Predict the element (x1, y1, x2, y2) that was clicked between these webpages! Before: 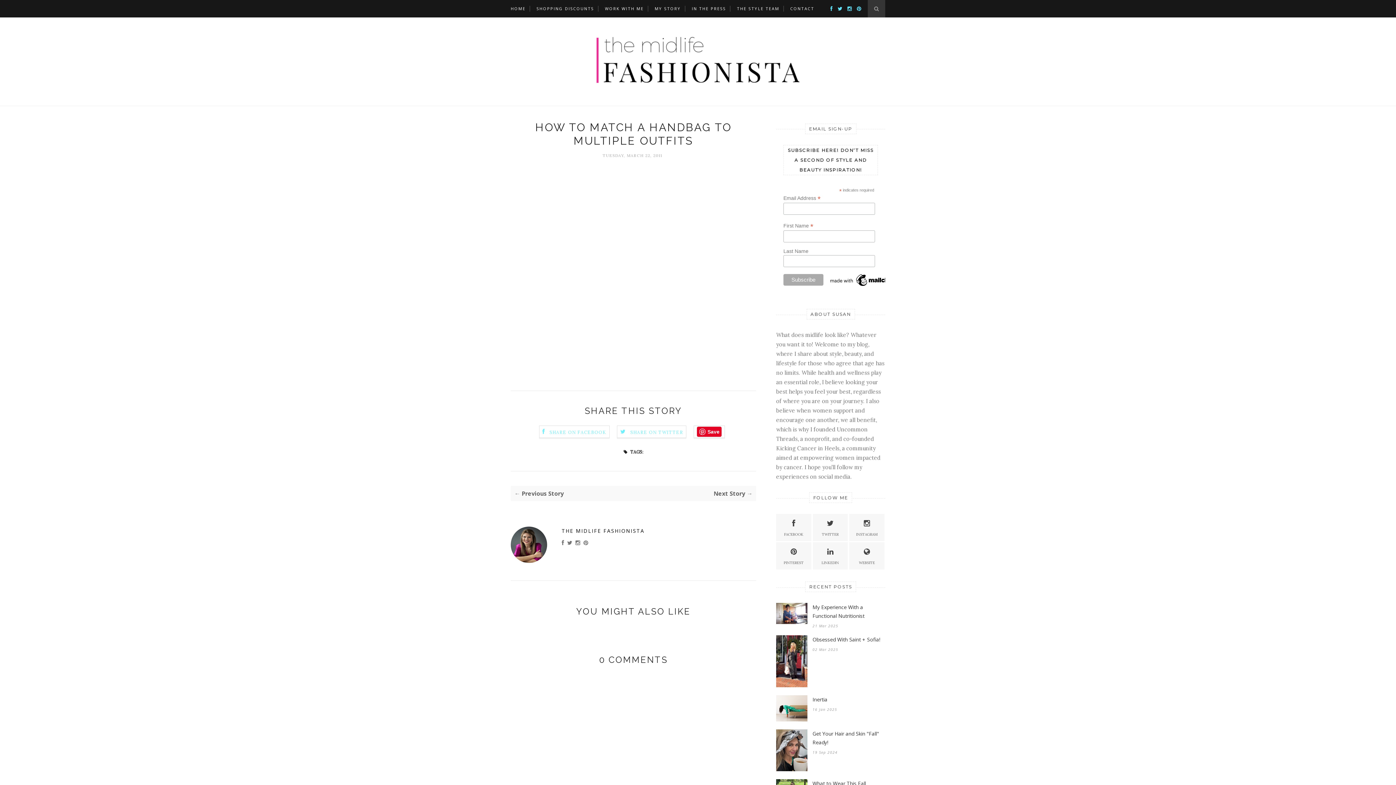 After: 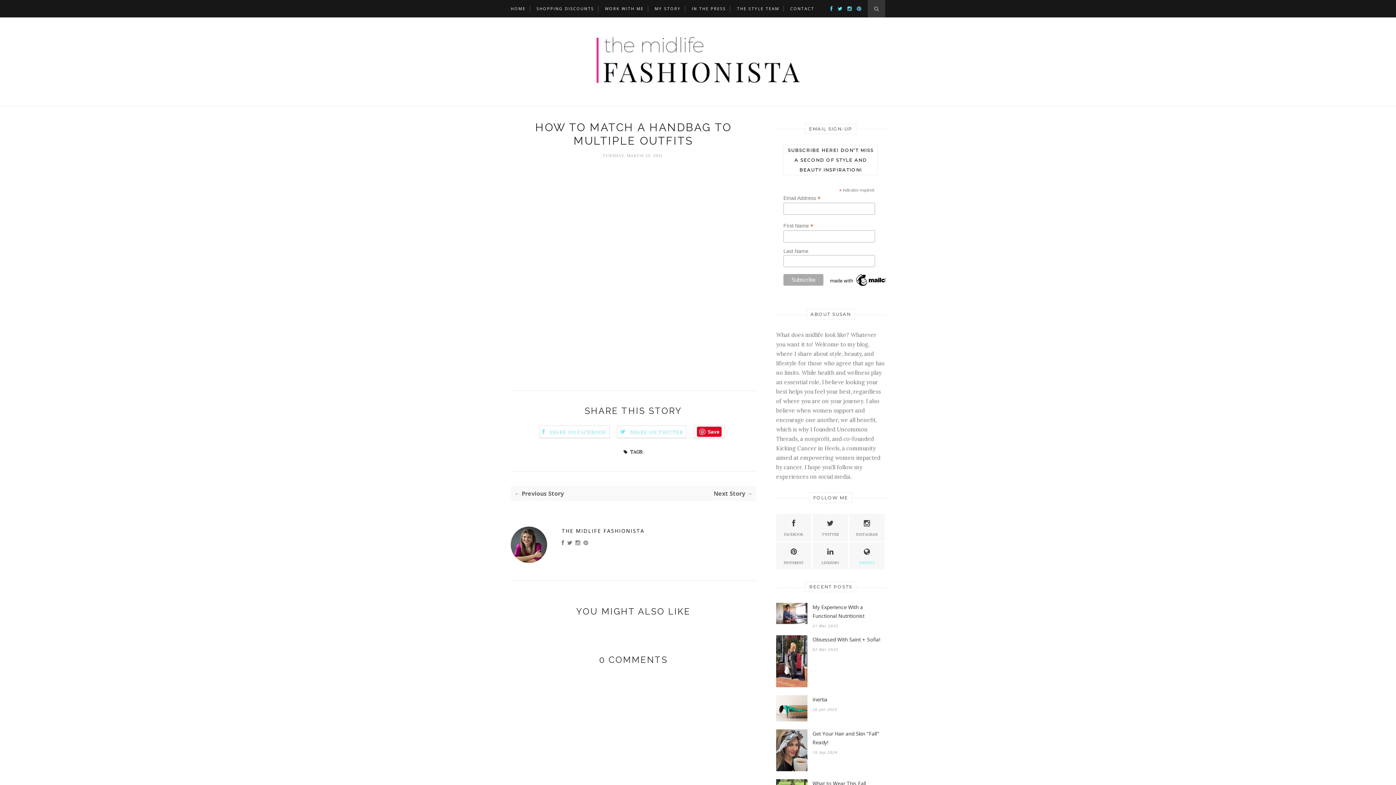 Action: bbox: (849, 546, 884, 565) label: WEBSITE